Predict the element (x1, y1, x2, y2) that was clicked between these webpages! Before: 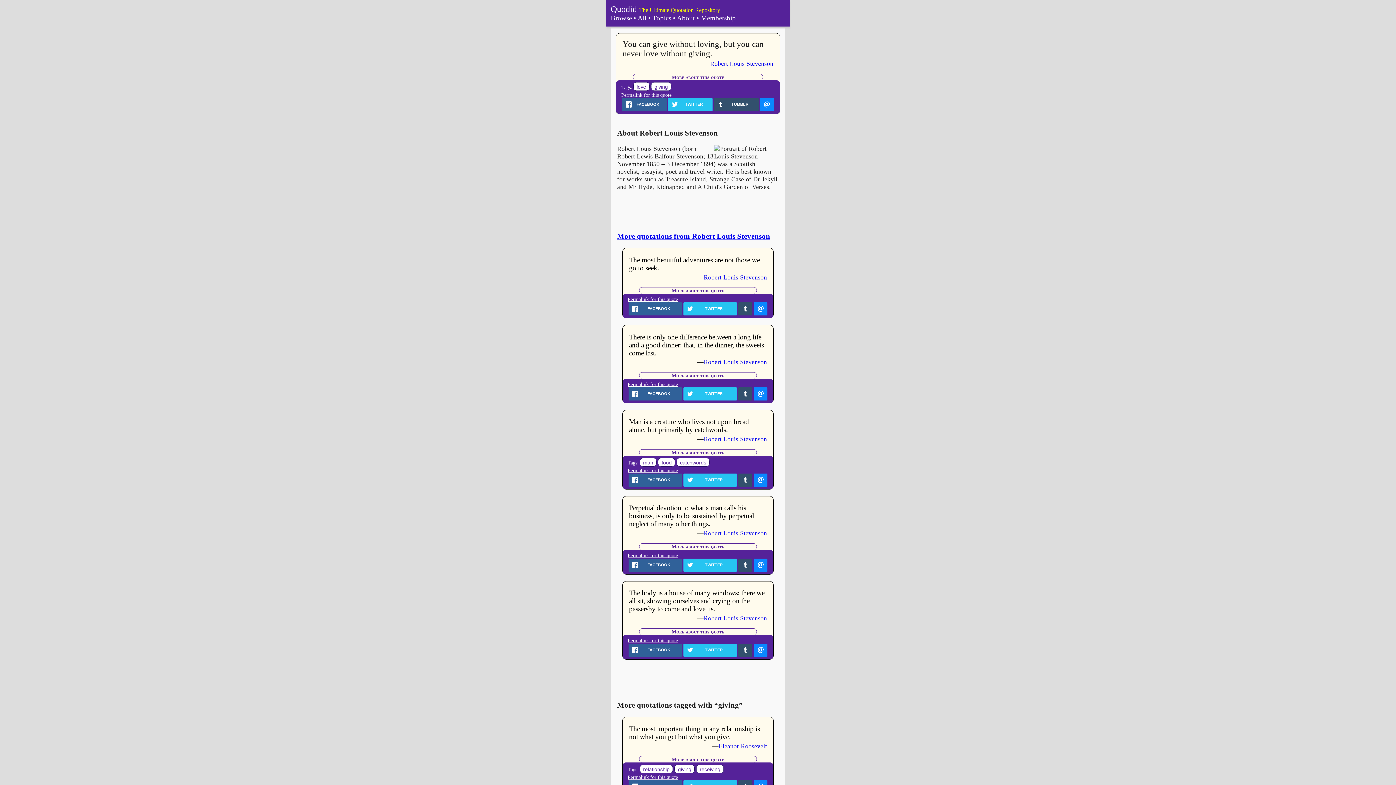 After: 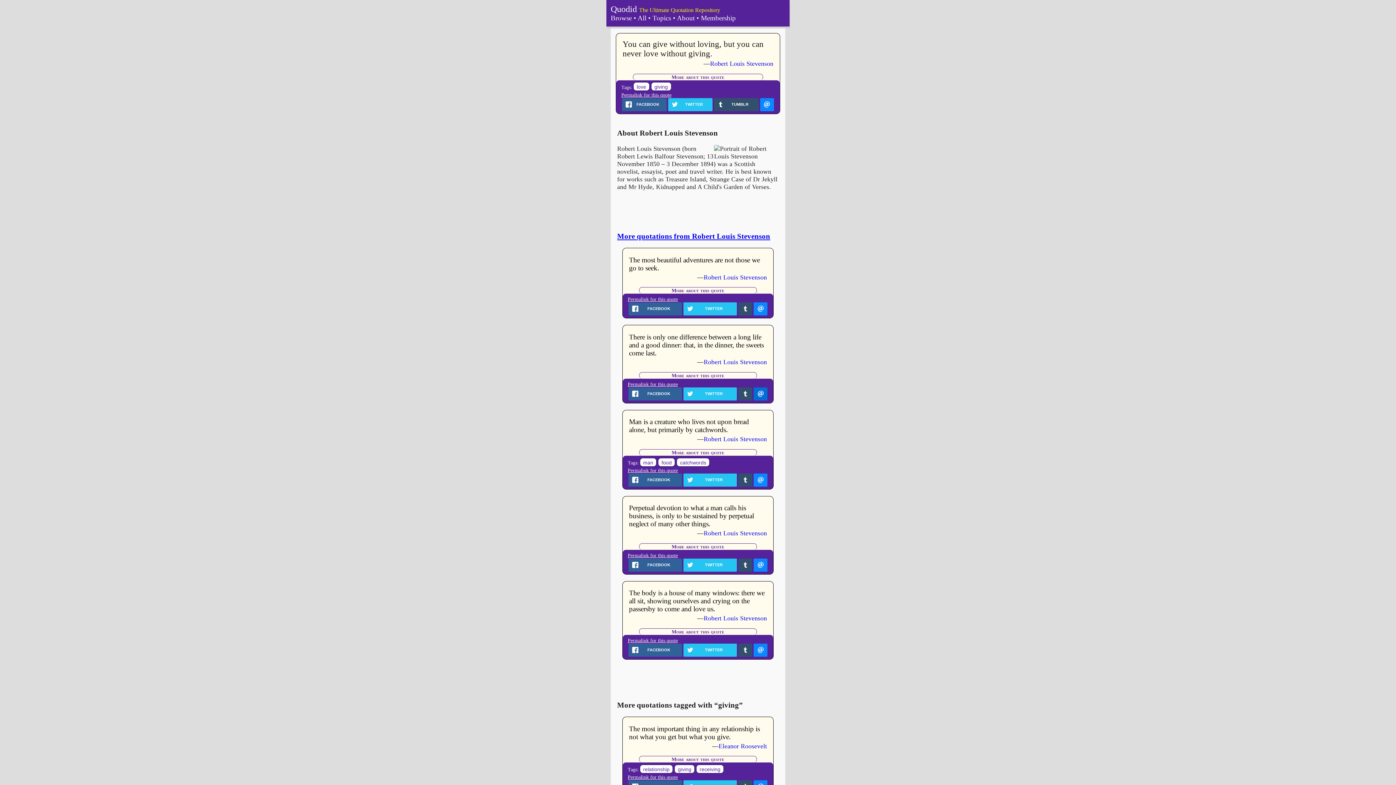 Action: bbox: (753, 387, 767, 400)